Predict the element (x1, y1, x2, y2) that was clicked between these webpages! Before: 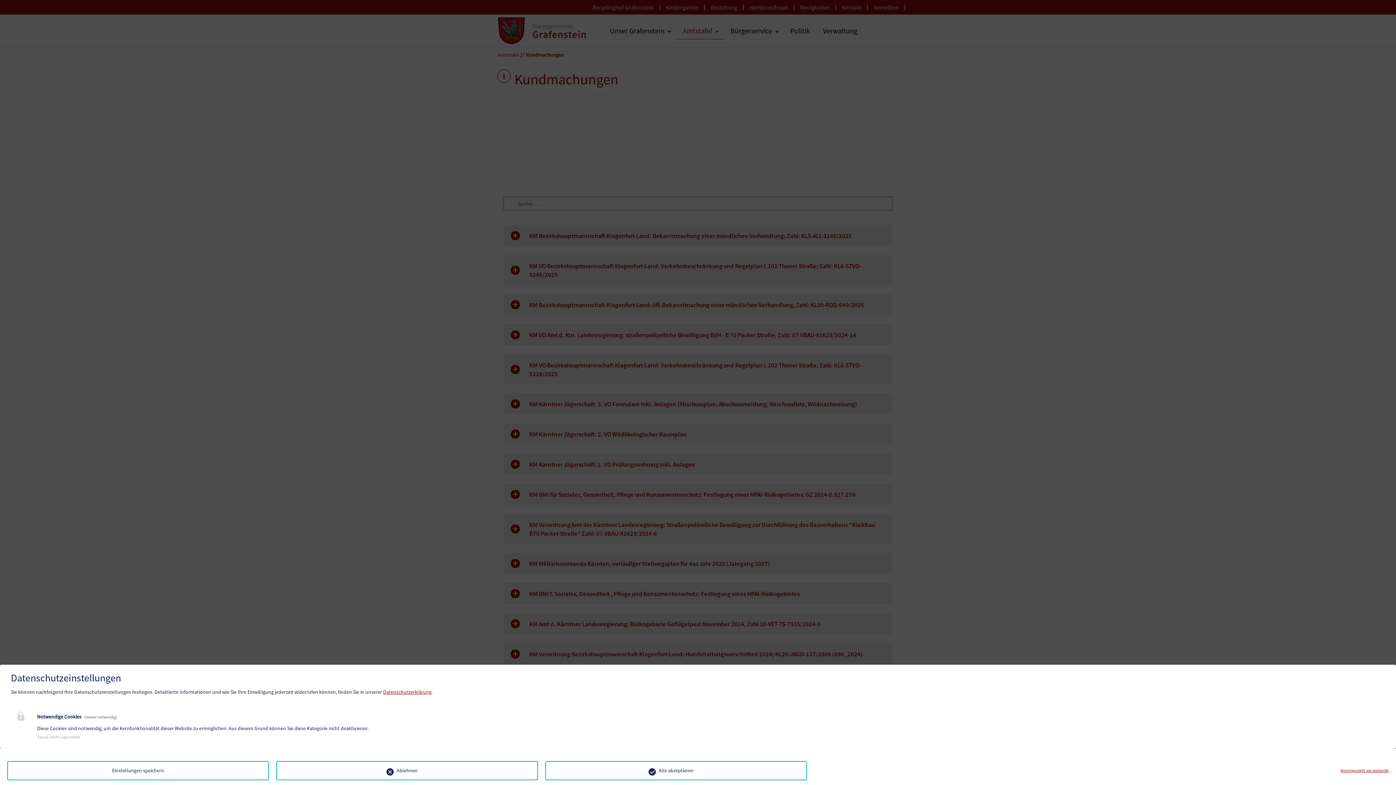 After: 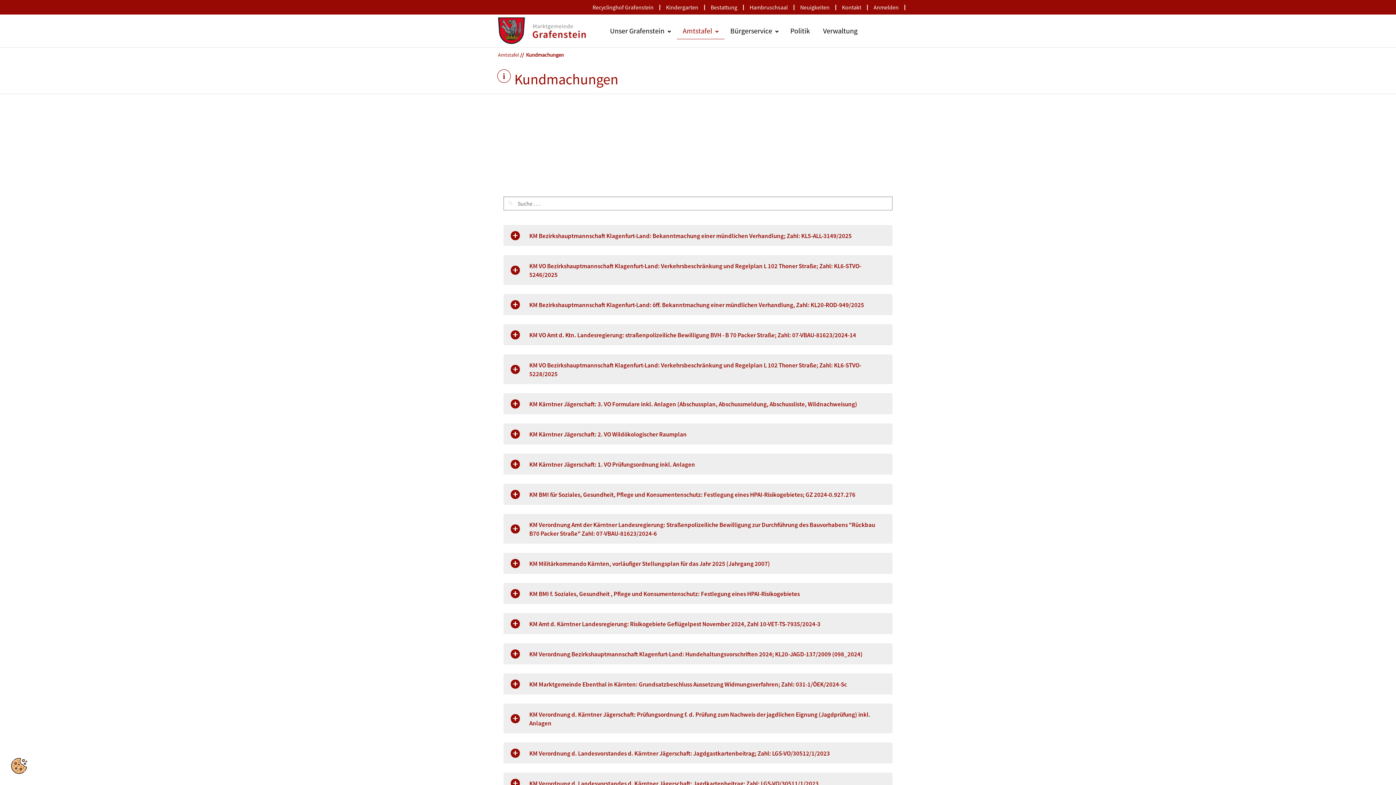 Action: bbox: (276, 761, 538, 780) label: Ablehnen